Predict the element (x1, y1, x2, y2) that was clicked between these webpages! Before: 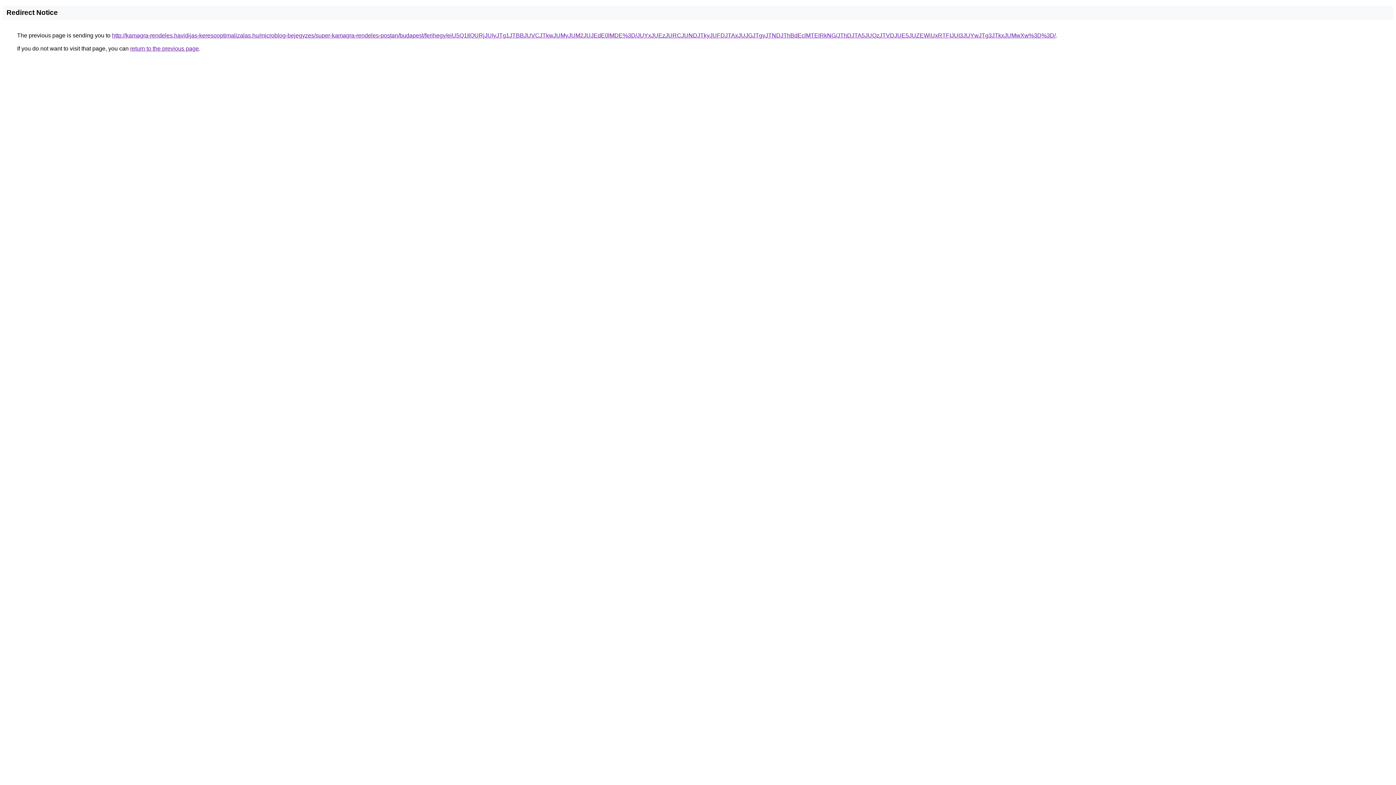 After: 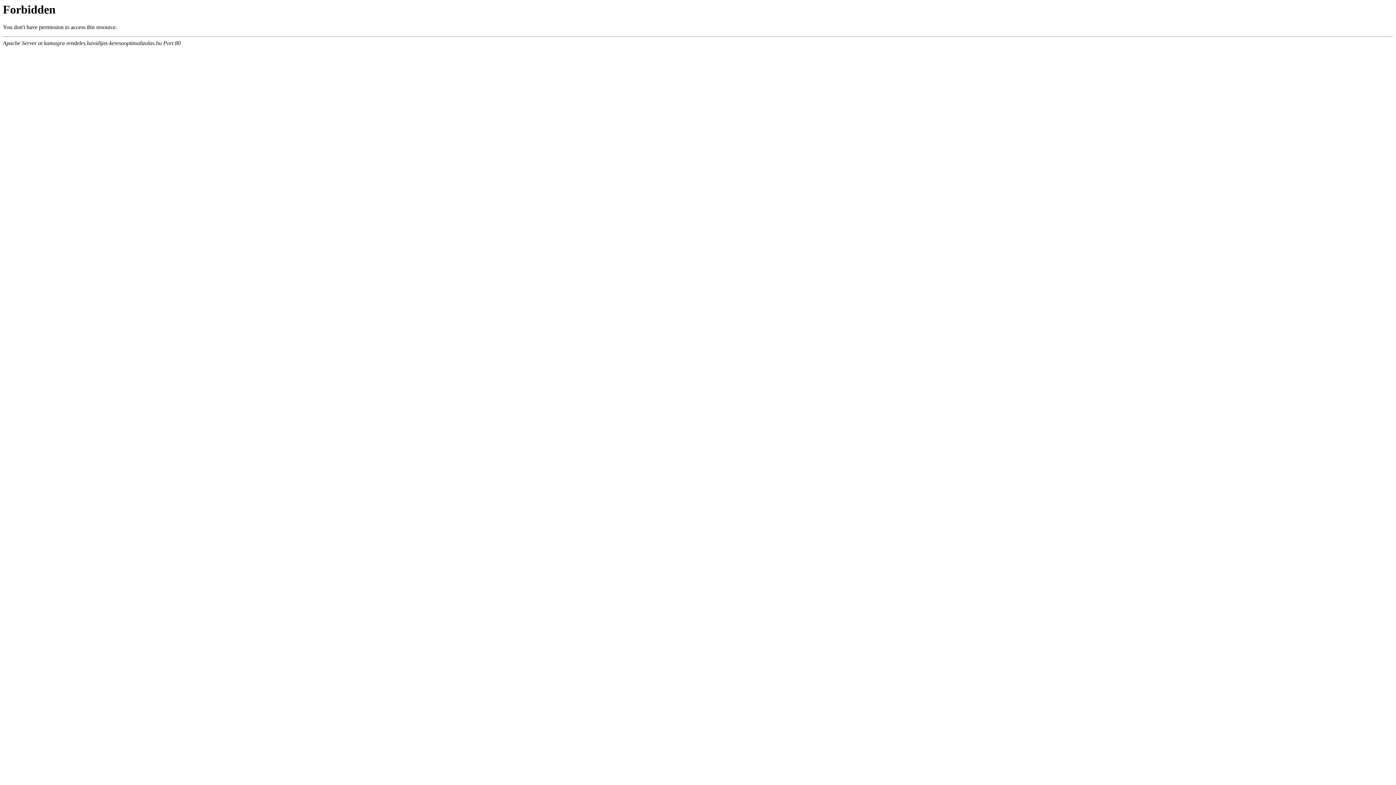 Action: bbox: (112, 32, 1056, 38) label: http://kamagra-rendeles.havidijas-keresooptimalizalas.hu/microblog-bejegyzes/super-kamagra-rendeles-postan/budapest/ferihegy/eiU5Q1IlQURjJUIyJTg1JTBBJUVCJTkwJUMyJUM2JUJEdE0lMDE%3D/JUYxJUEzJURCJUNDJTkyJUFDJTAxJUJGJTgyJTNDJThBdEclMTElRkNG/JThDJTA5JUQzJTVDJUE5JUZEWiUxRTFIJUI3JUYwJTg3JTkxJUMwXw%3D%3D/